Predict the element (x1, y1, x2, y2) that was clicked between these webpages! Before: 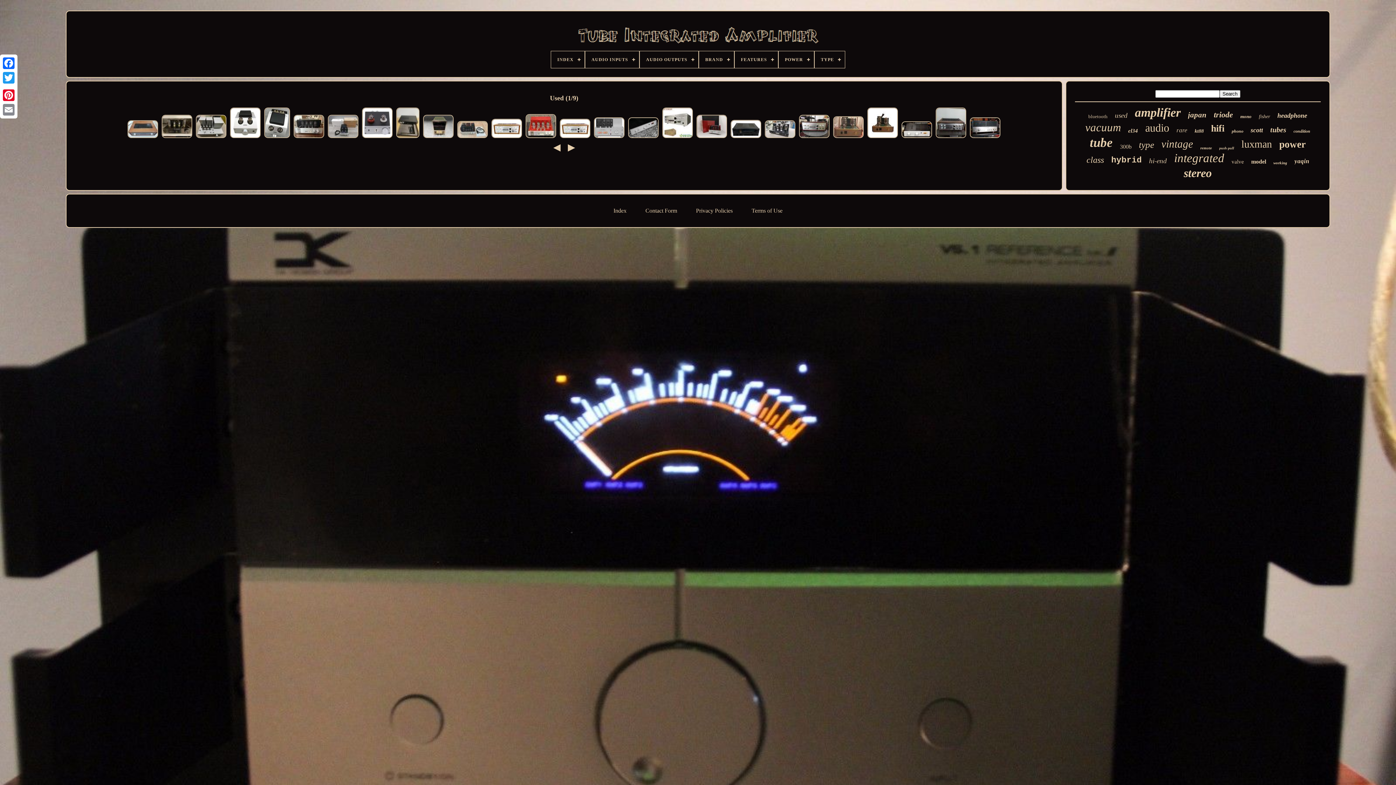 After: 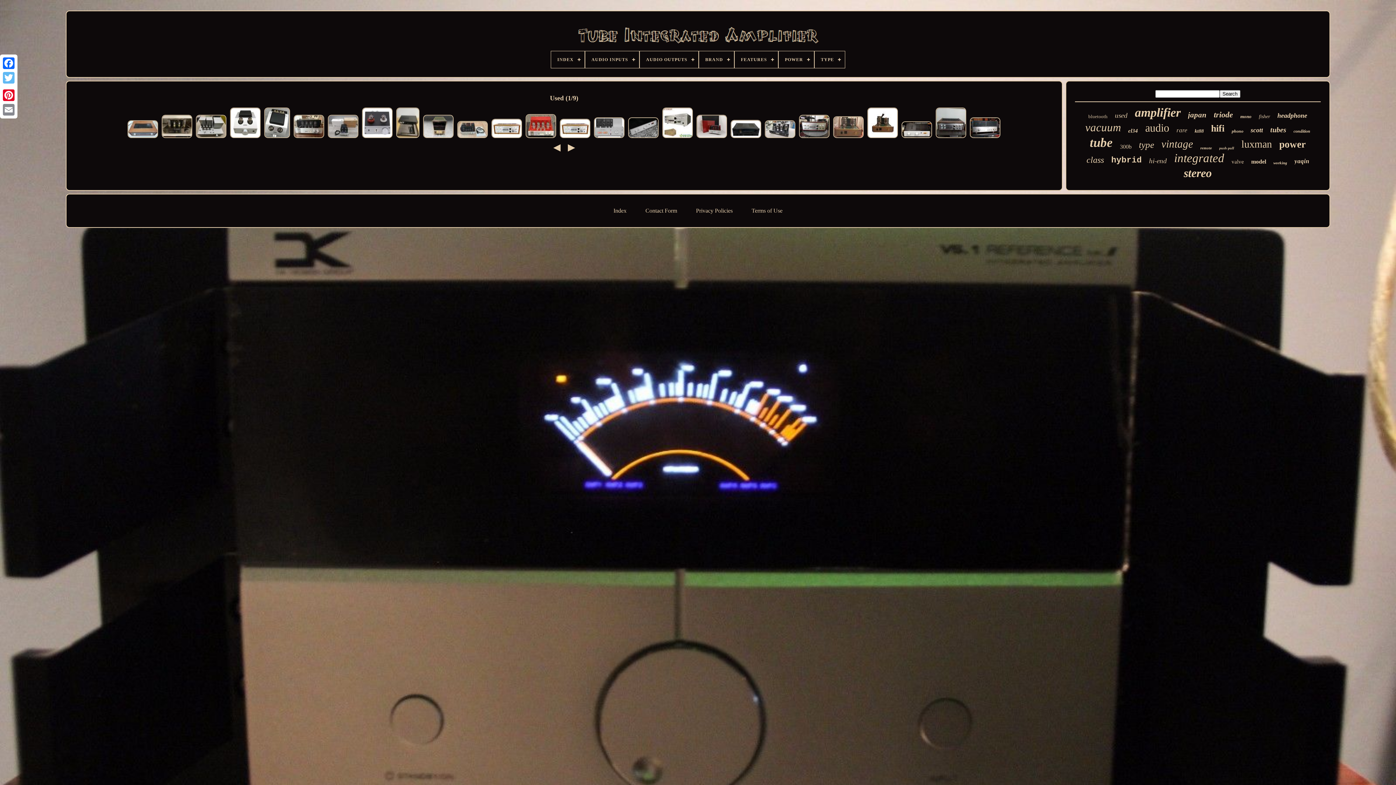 Action: bbox: (1, 70, 16, 85)